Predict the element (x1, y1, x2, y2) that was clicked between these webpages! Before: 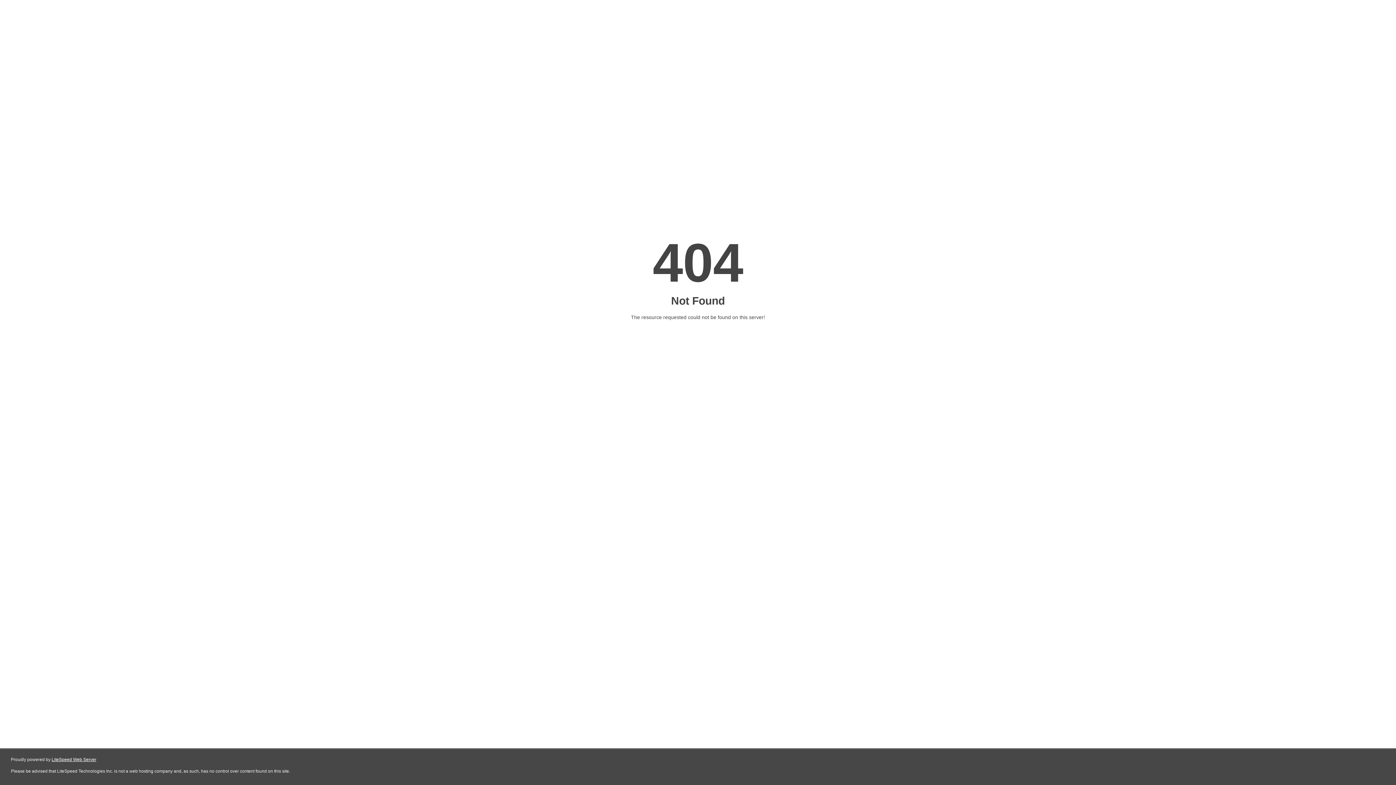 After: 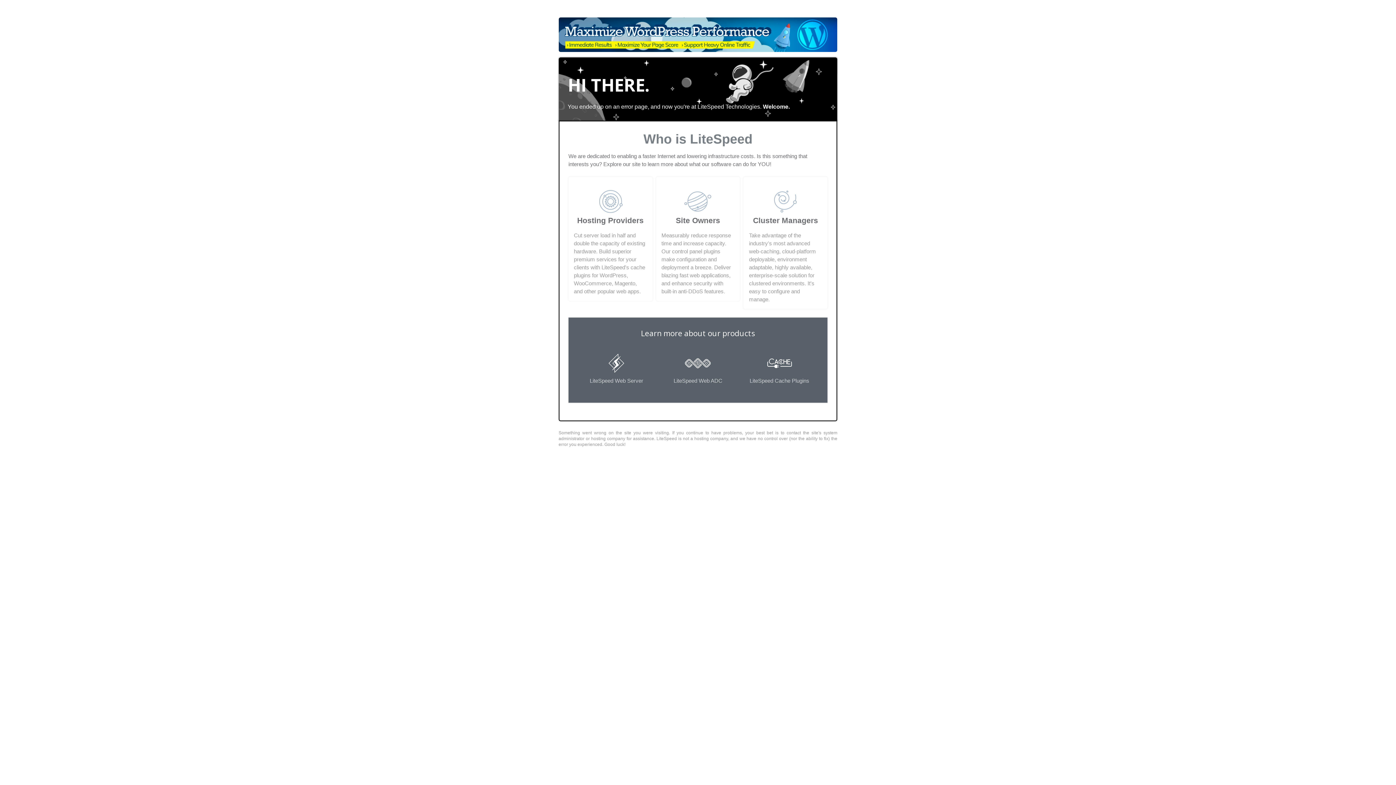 Action: label: LiteSpeed Web Server bbox: (51, 757, 96, 762)